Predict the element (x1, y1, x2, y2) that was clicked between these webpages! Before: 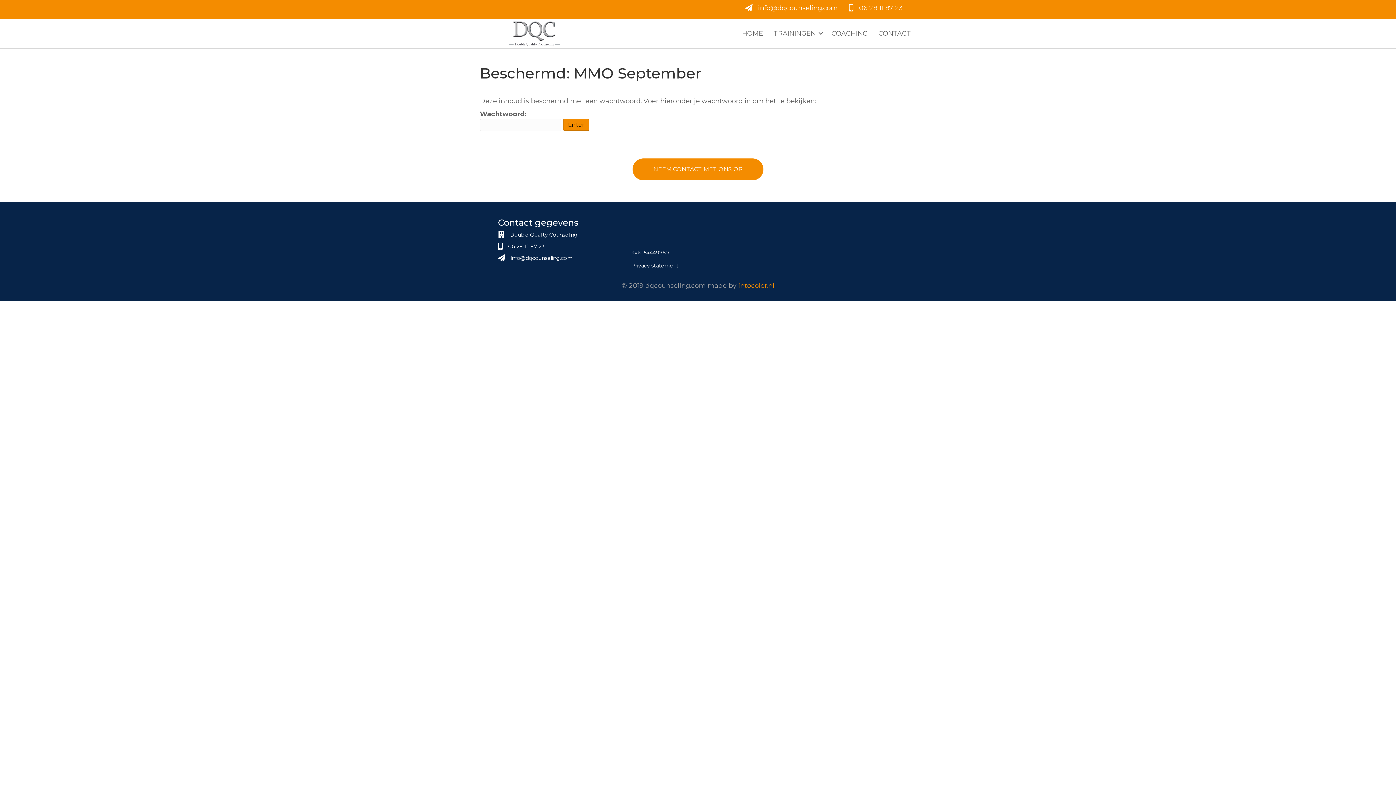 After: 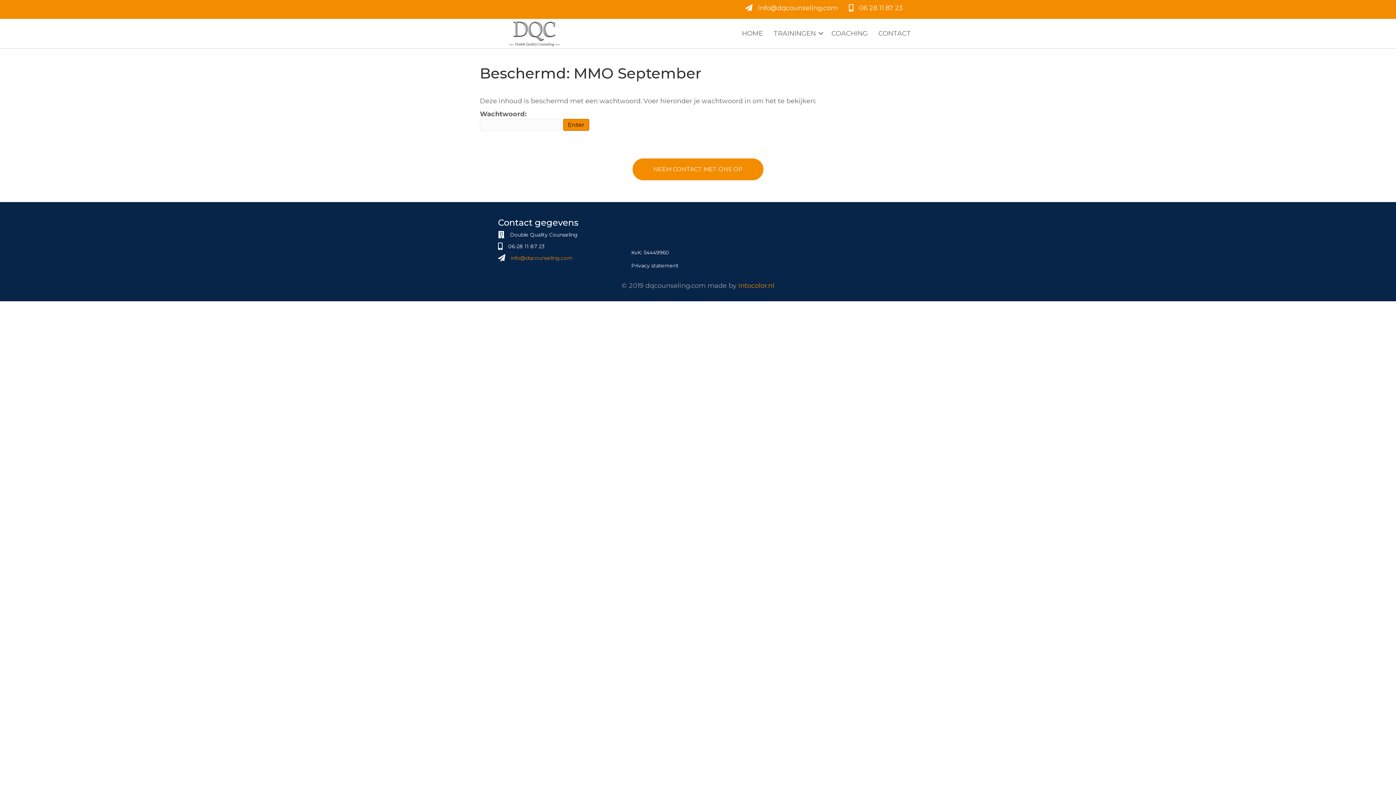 Action: label: info@dqcounseling.com bbox: (510, 254, 572, 261)